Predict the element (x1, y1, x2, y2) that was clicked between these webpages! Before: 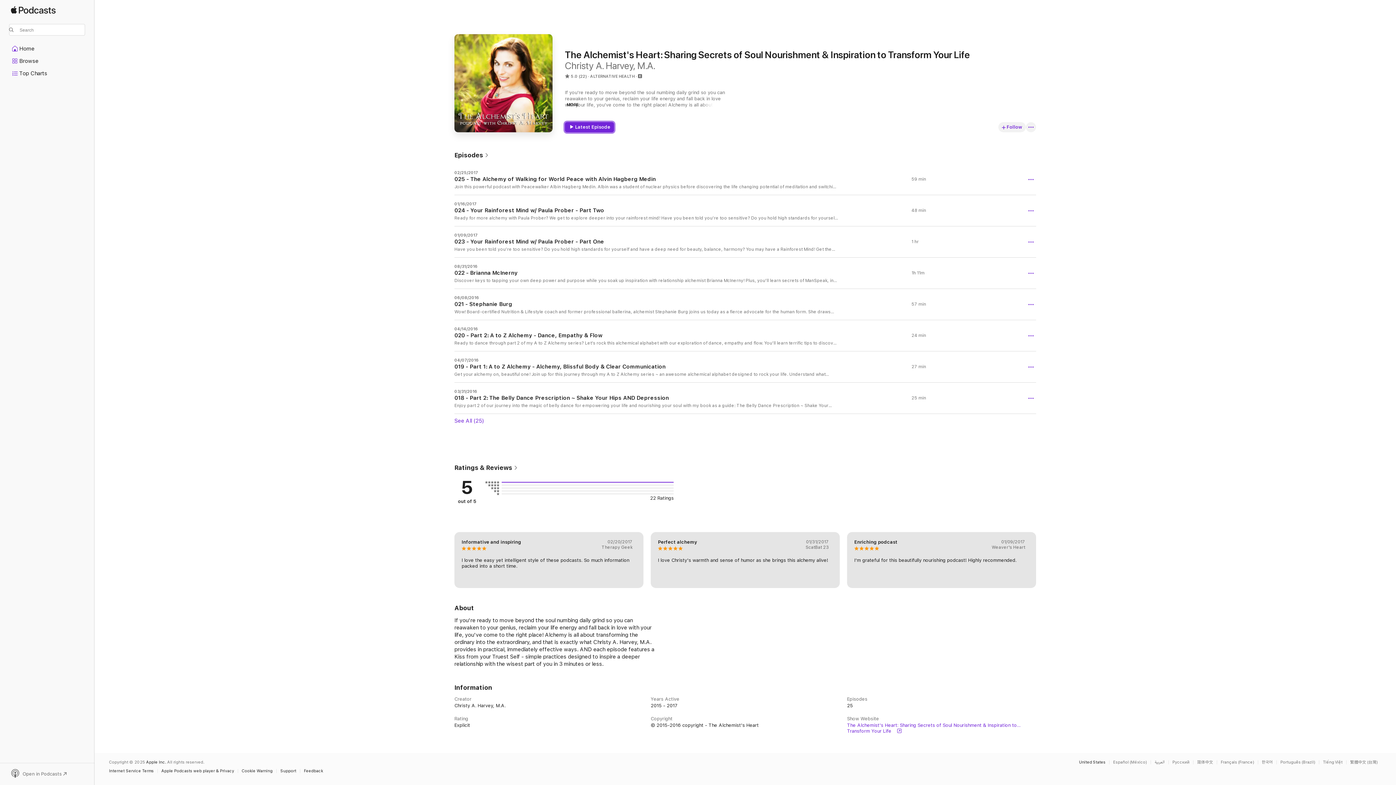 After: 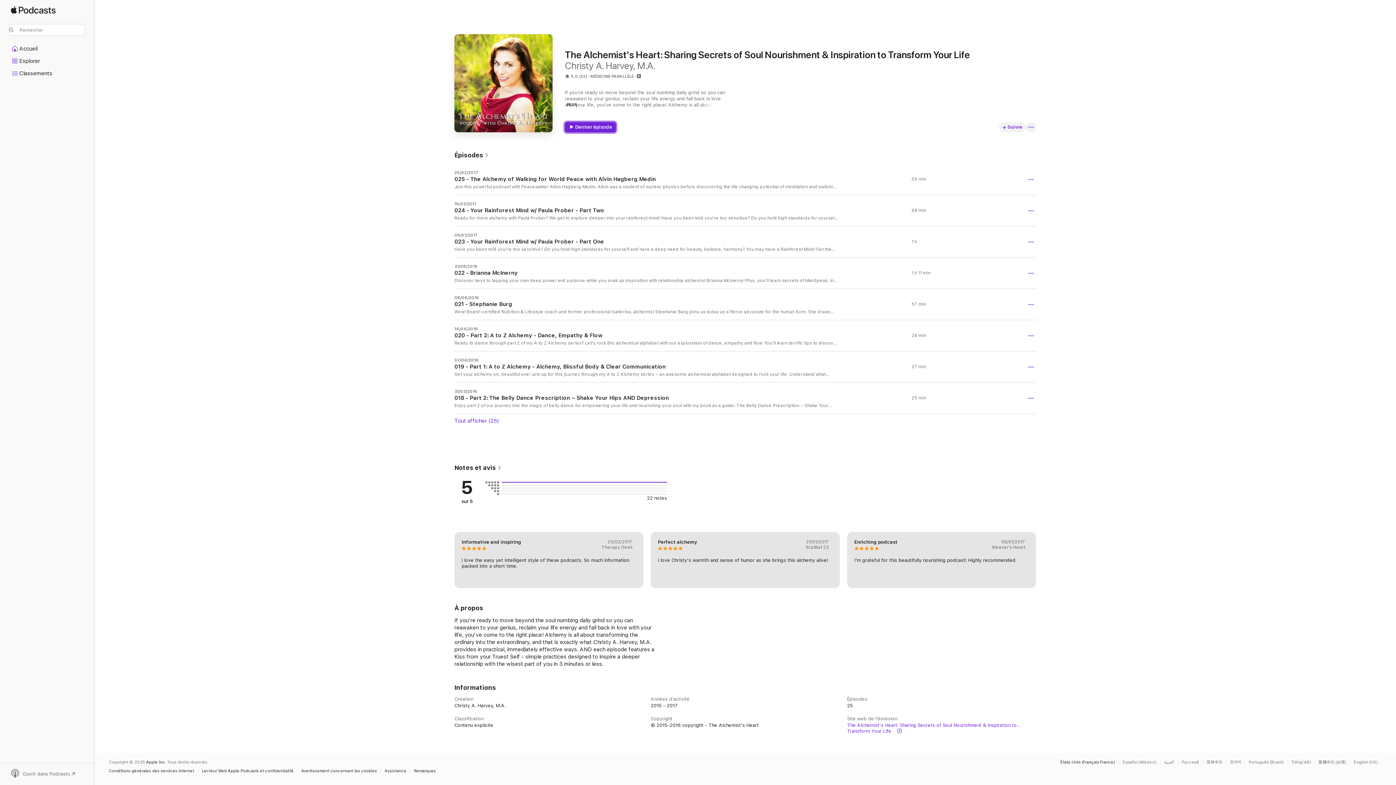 Action: bbox: (1221, 760, 1258, 764) label: This page is available in Français (France)